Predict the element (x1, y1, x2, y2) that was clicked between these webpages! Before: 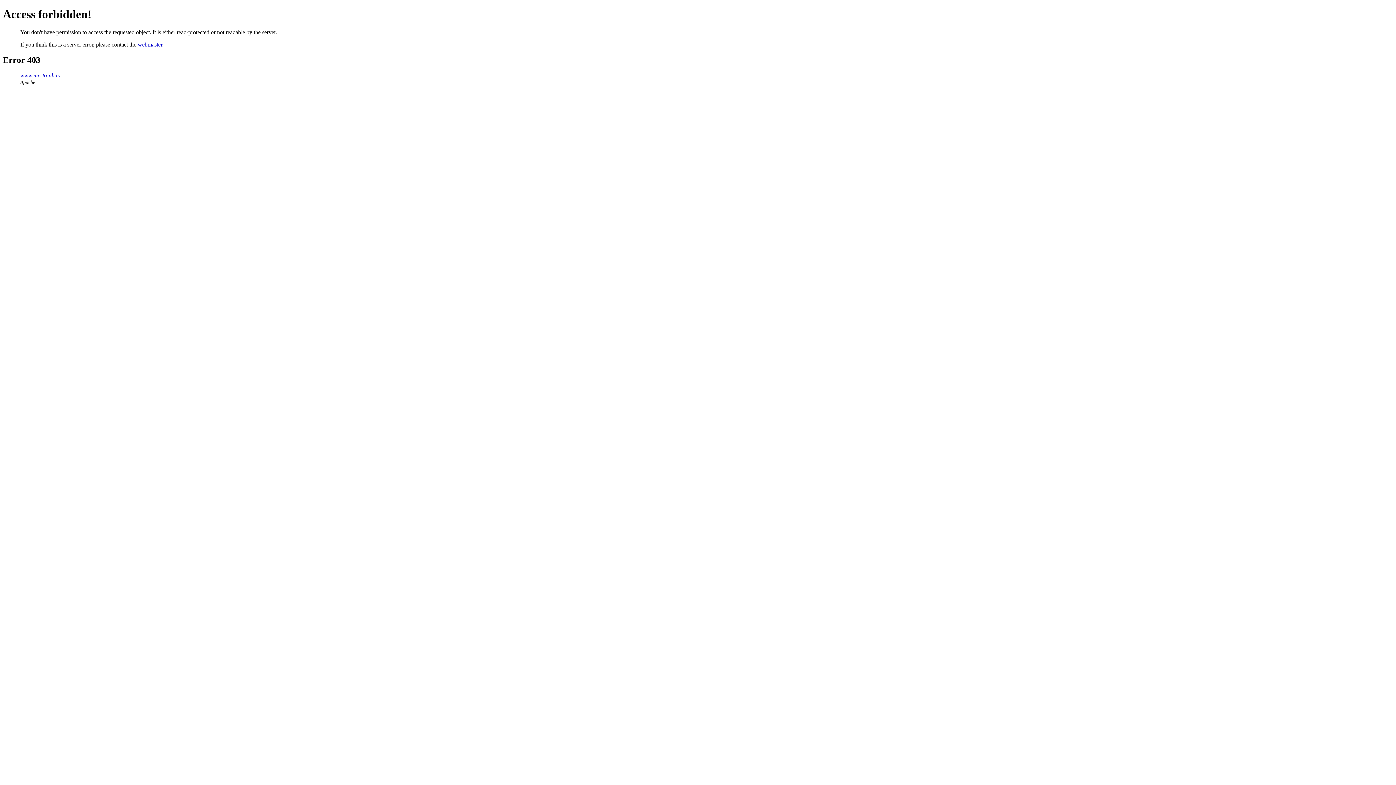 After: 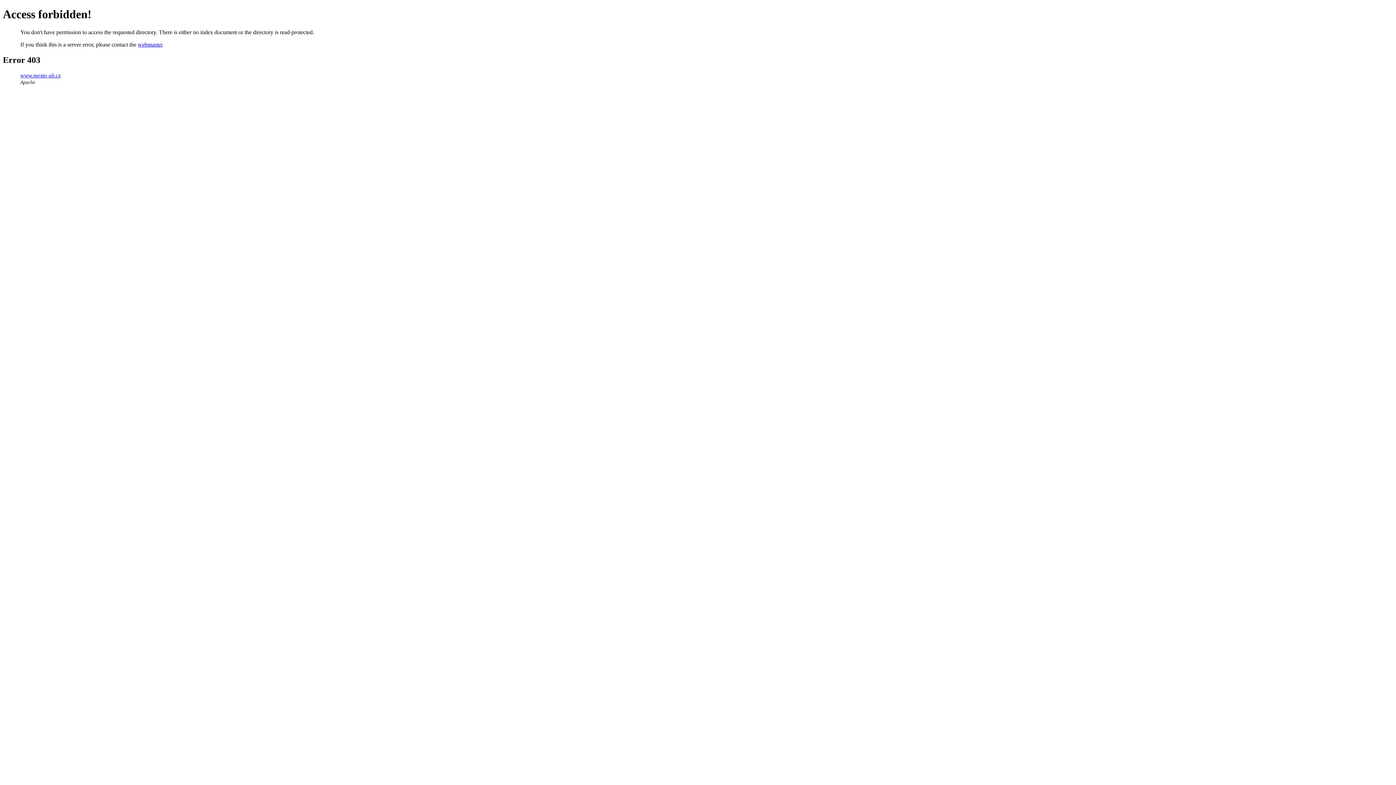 Action: bbox: (20, 72, 60, 78) label: www.mesto-uh.cz